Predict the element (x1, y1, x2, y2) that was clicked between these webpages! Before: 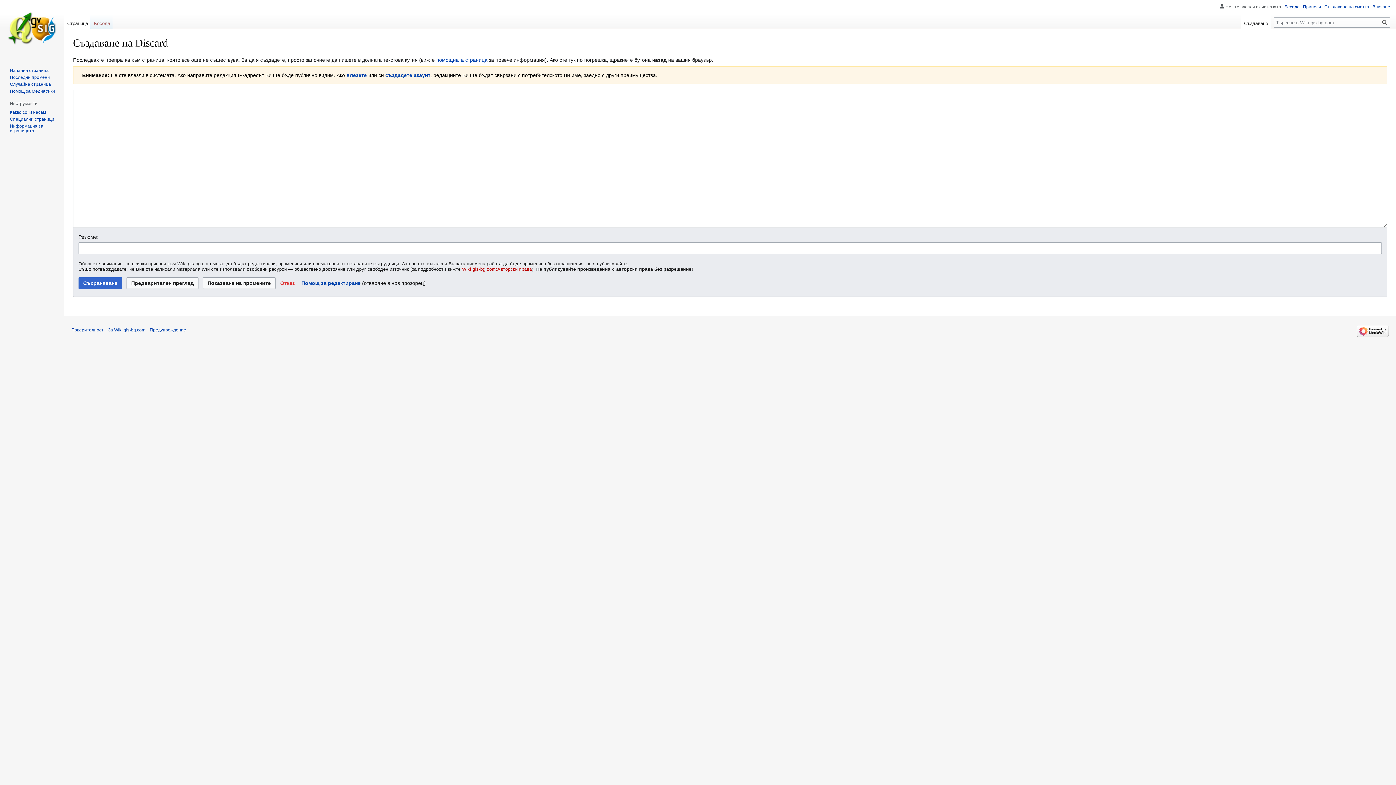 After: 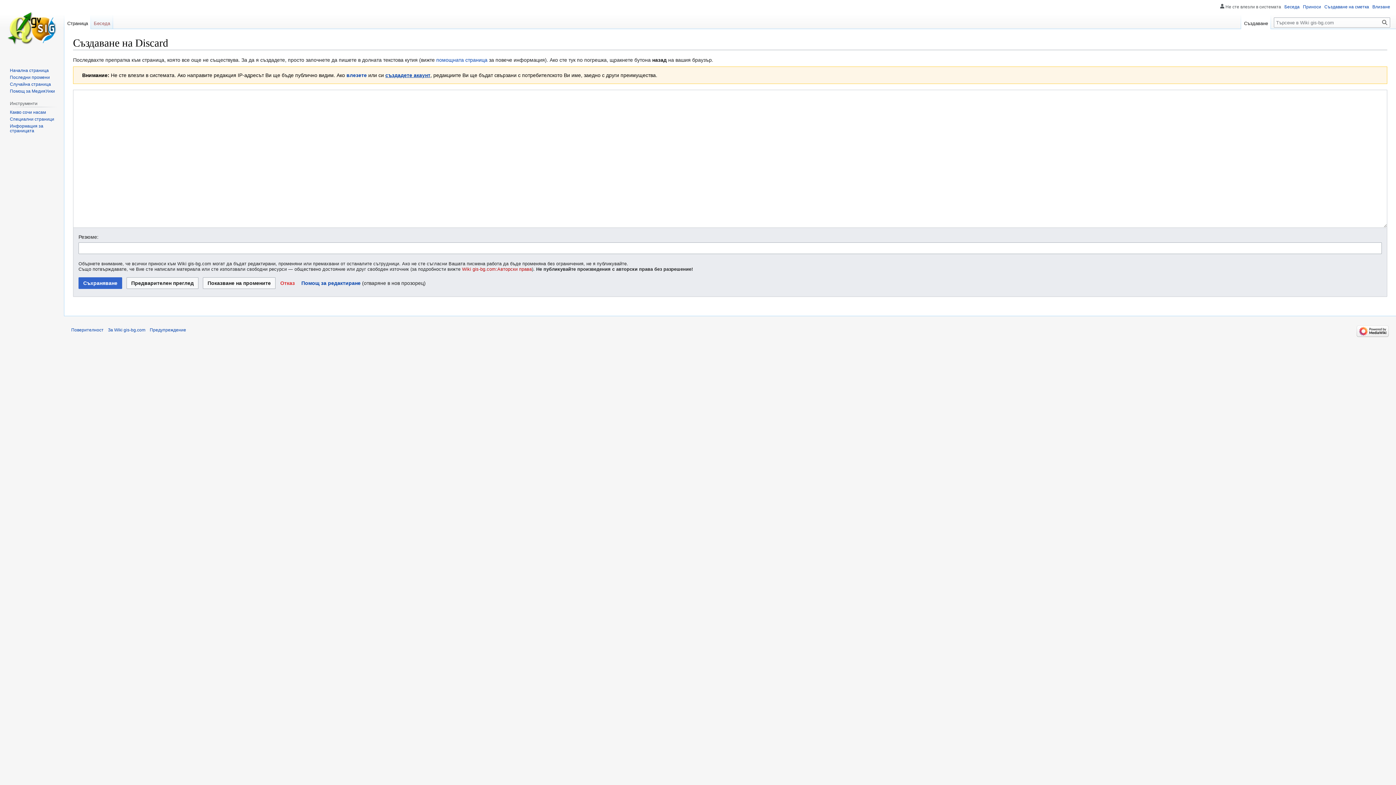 Action: label: създадете акаунт bbox: (385, 72, 430, 78)